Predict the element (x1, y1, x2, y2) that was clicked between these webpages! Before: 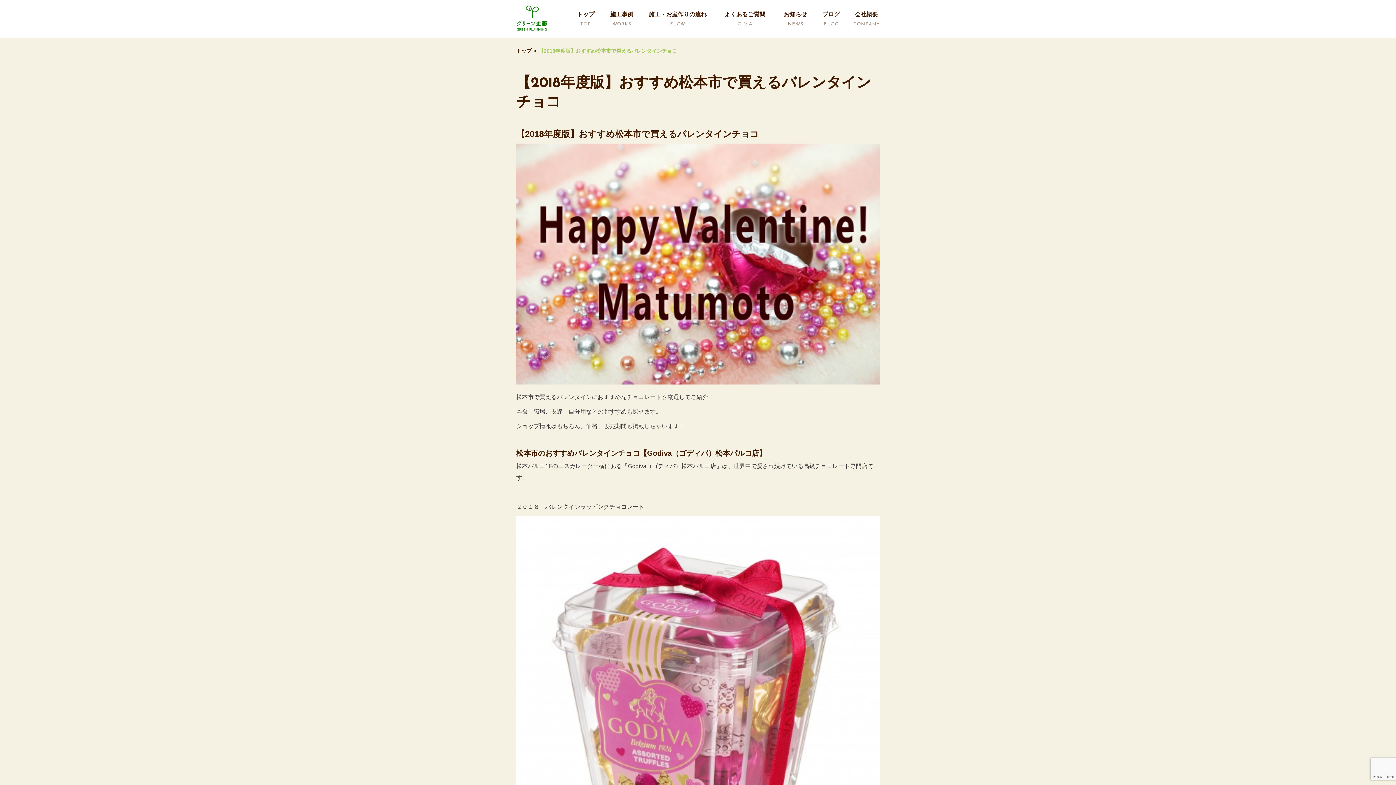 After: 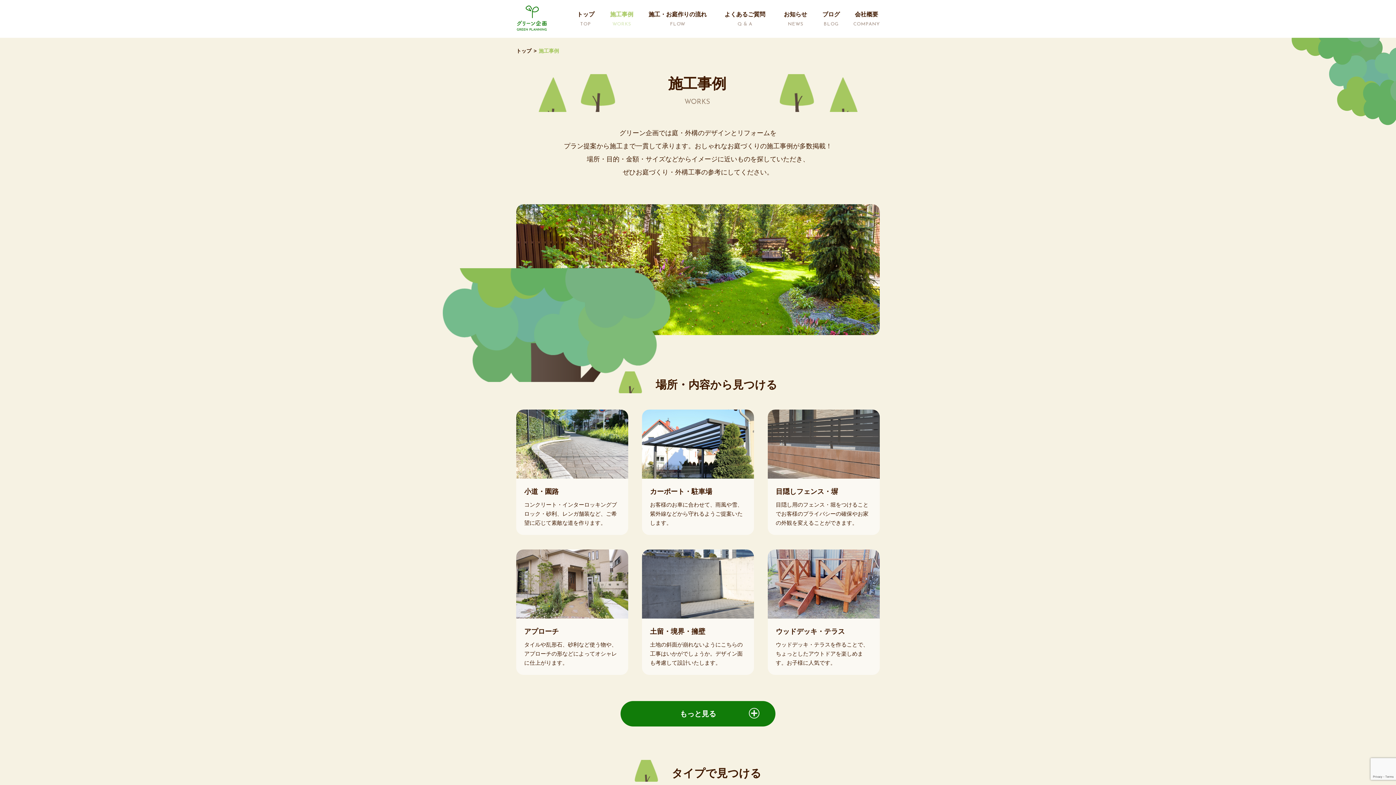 Action: bbox: (610, 10, 633, 27) label: 施工事例
WORKS